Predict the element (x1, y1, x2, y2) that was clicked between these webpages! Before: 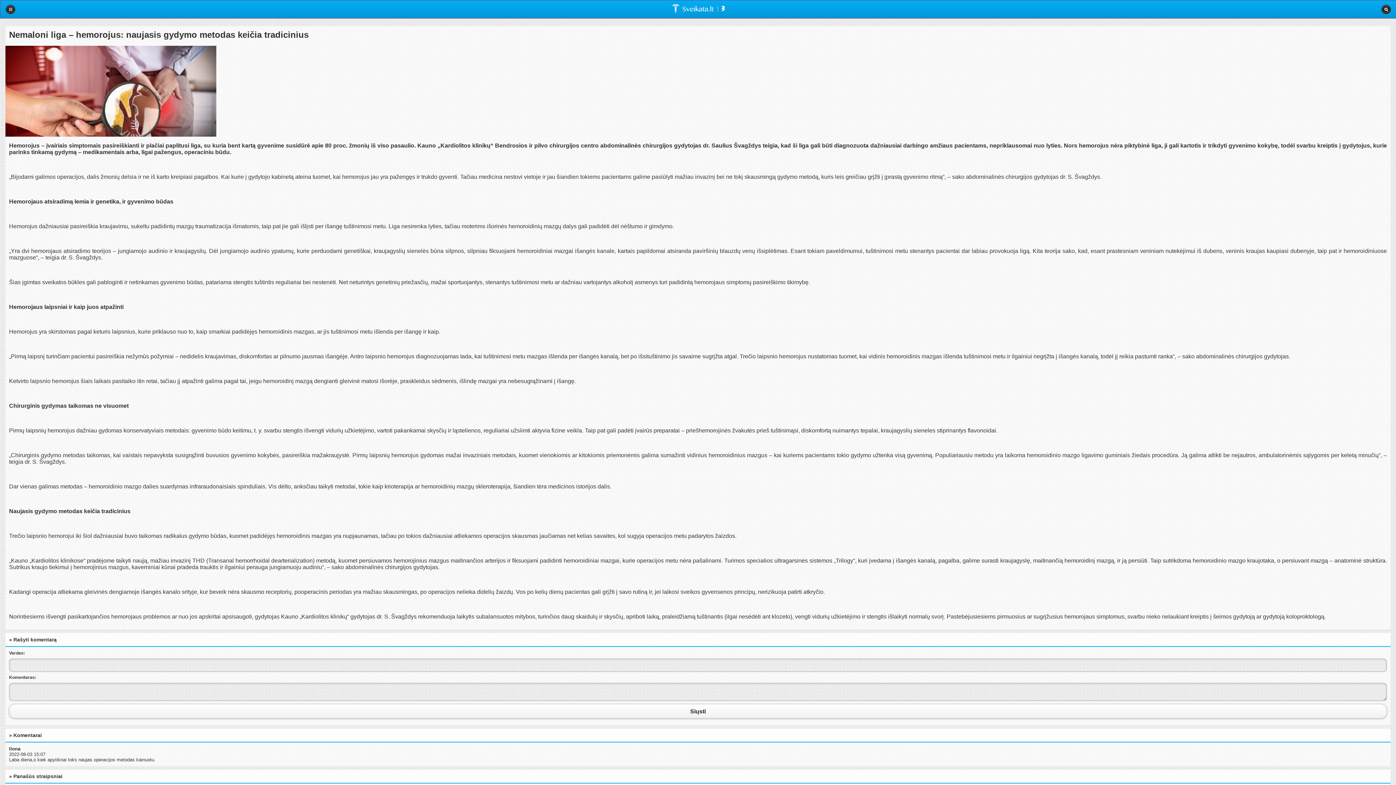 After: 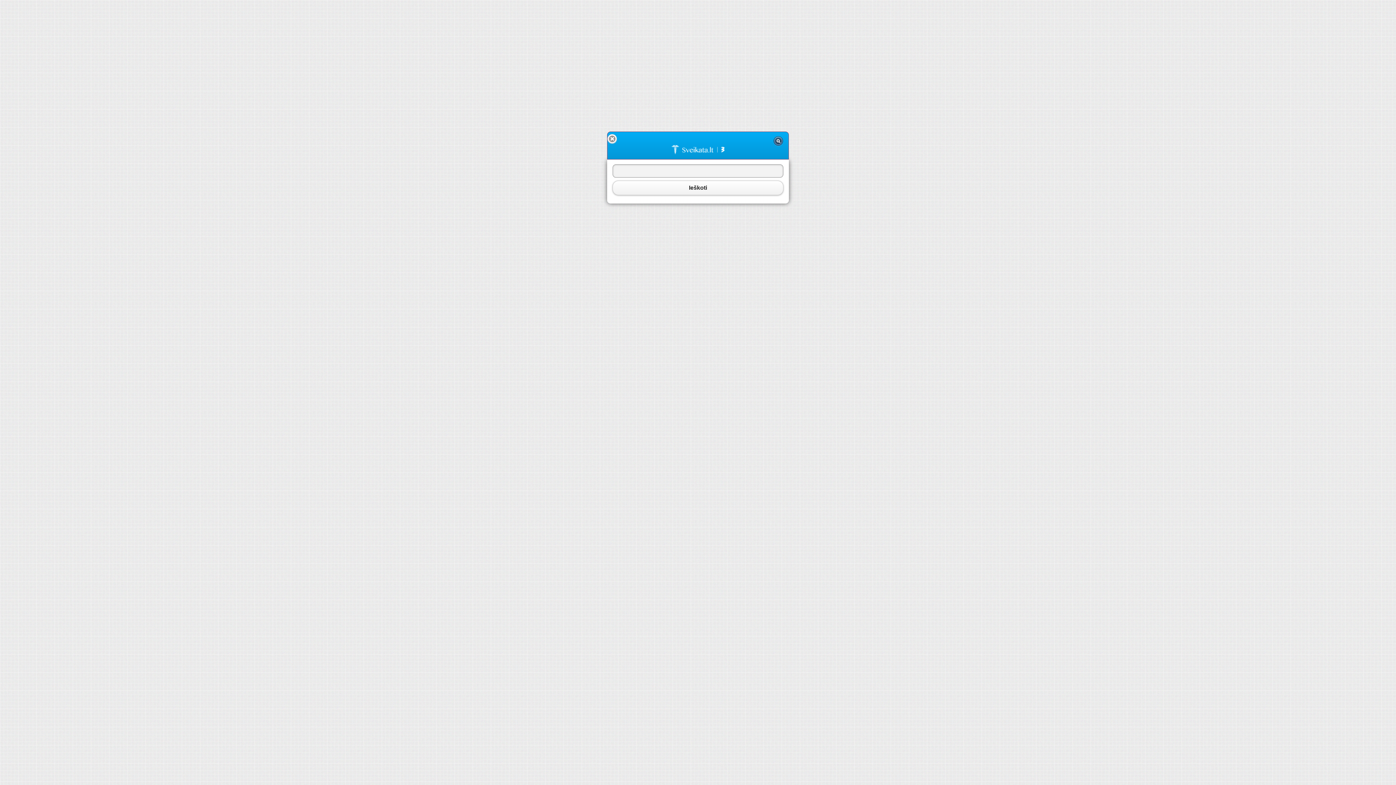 Action: label: Paieška
  bbox: (1381, 4, 1391, 14)